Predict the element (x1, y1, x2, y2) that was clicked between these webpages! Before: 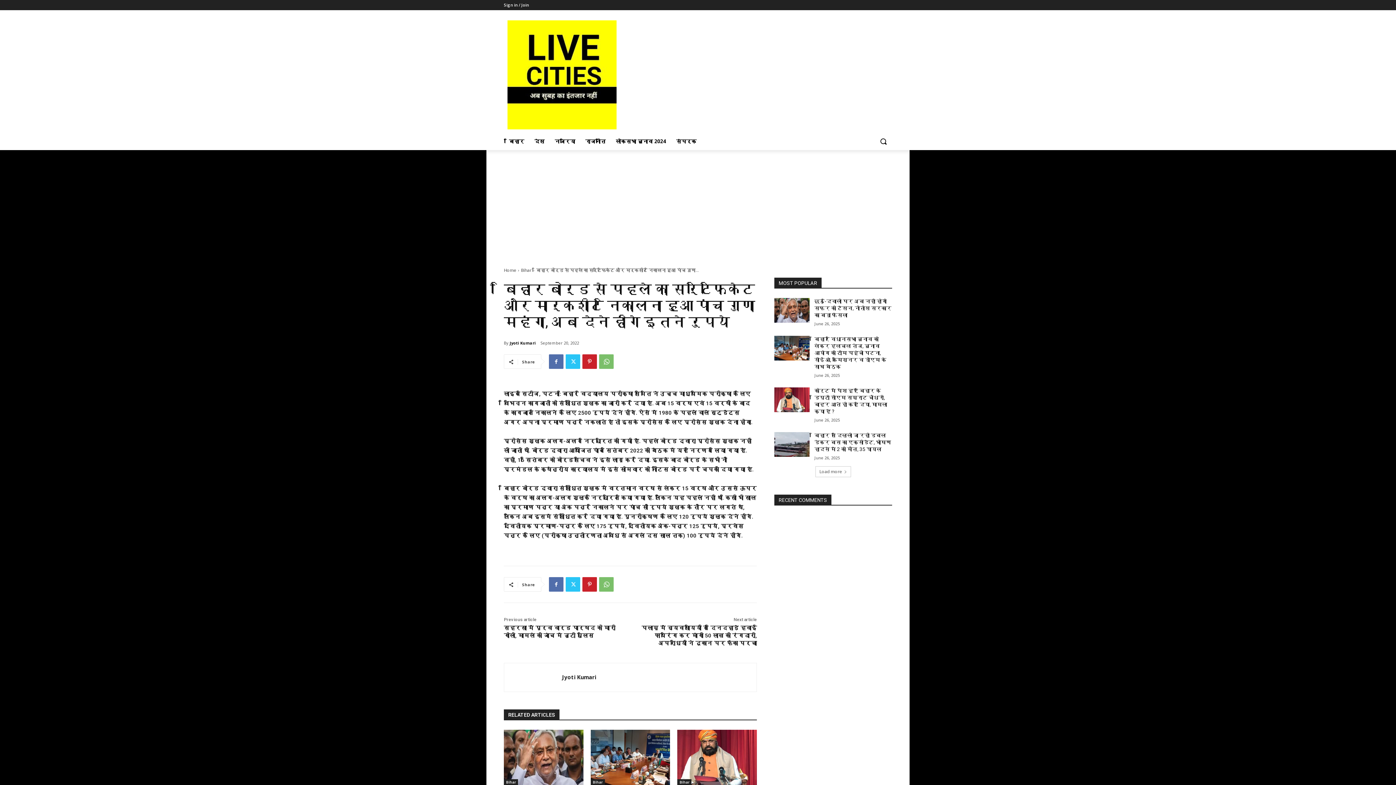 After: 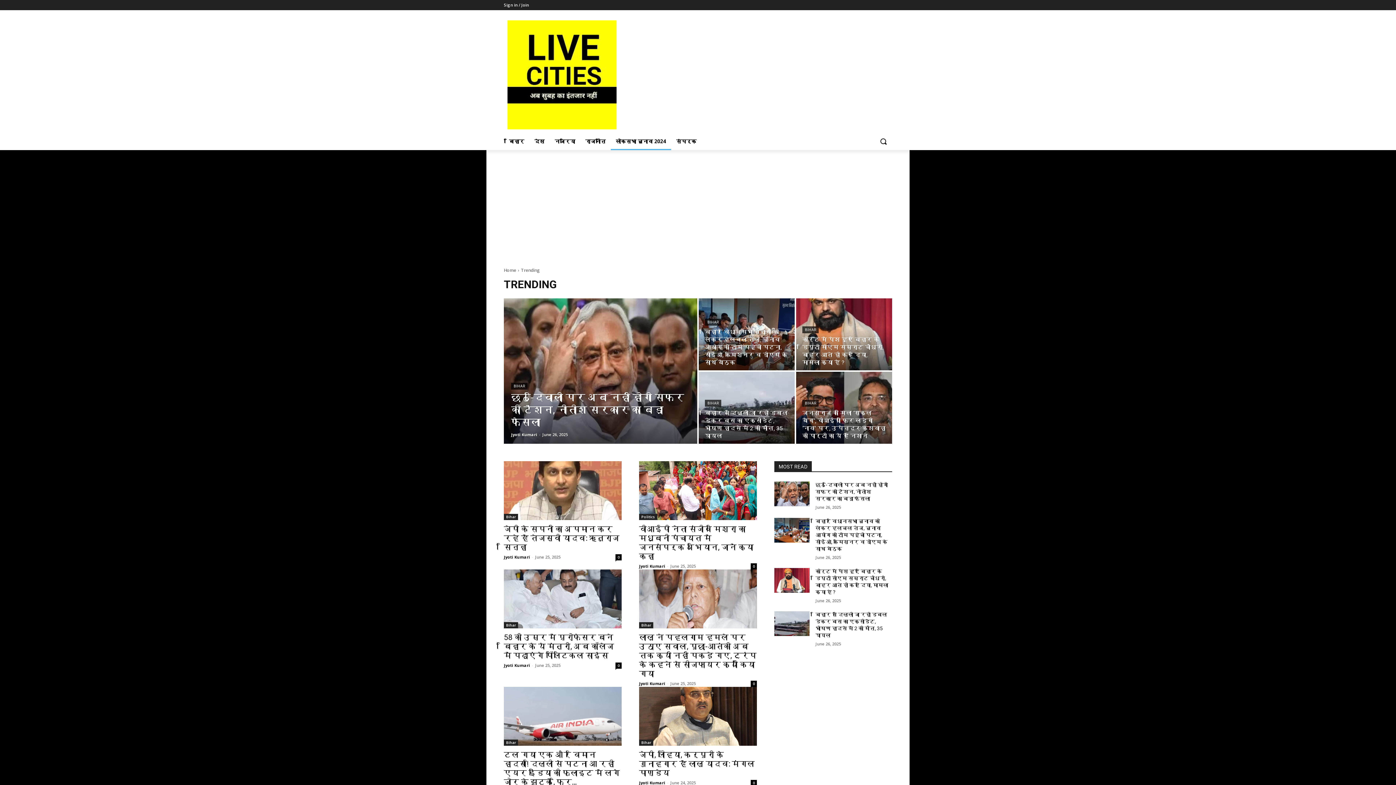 Action: bbox: (610, 132, 671, 150) label: लोकसभा चुनाव 2024